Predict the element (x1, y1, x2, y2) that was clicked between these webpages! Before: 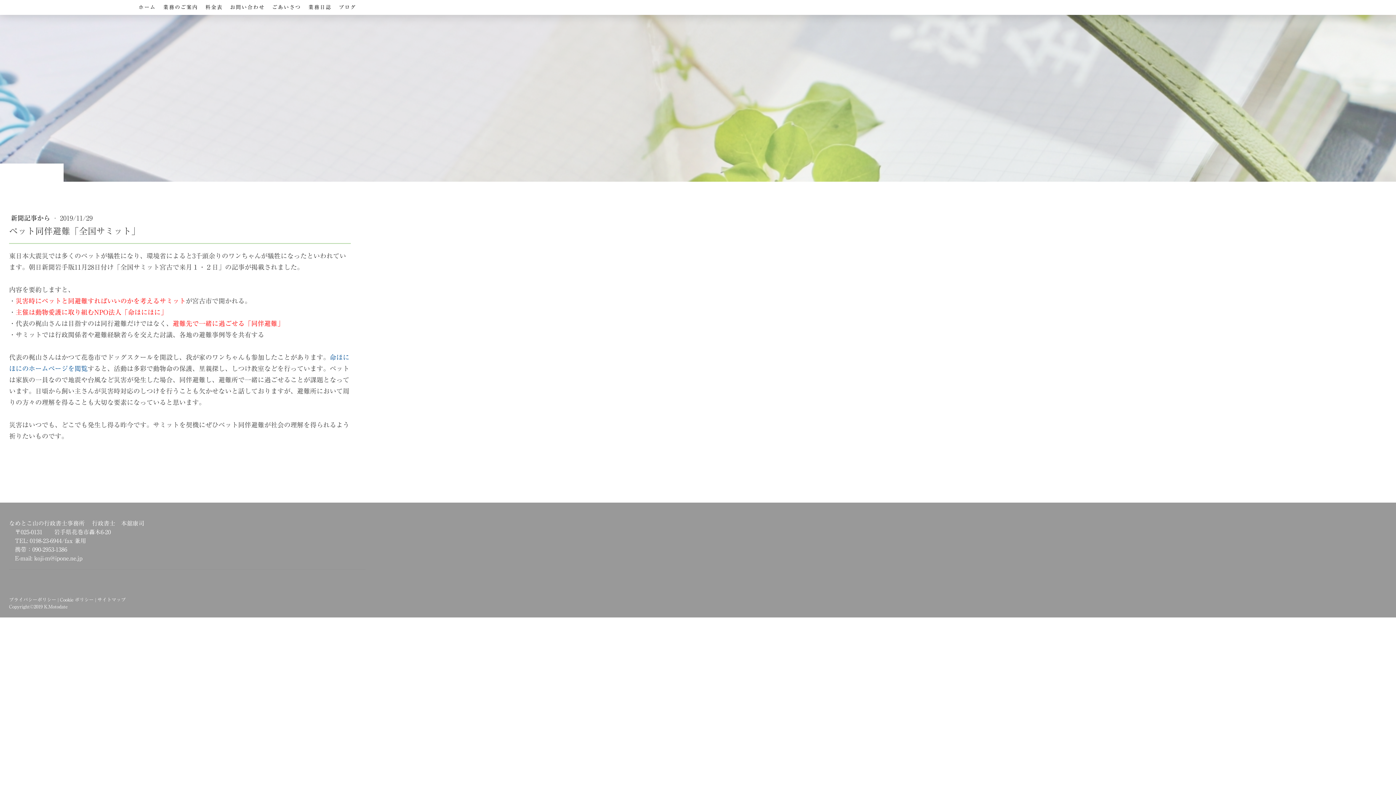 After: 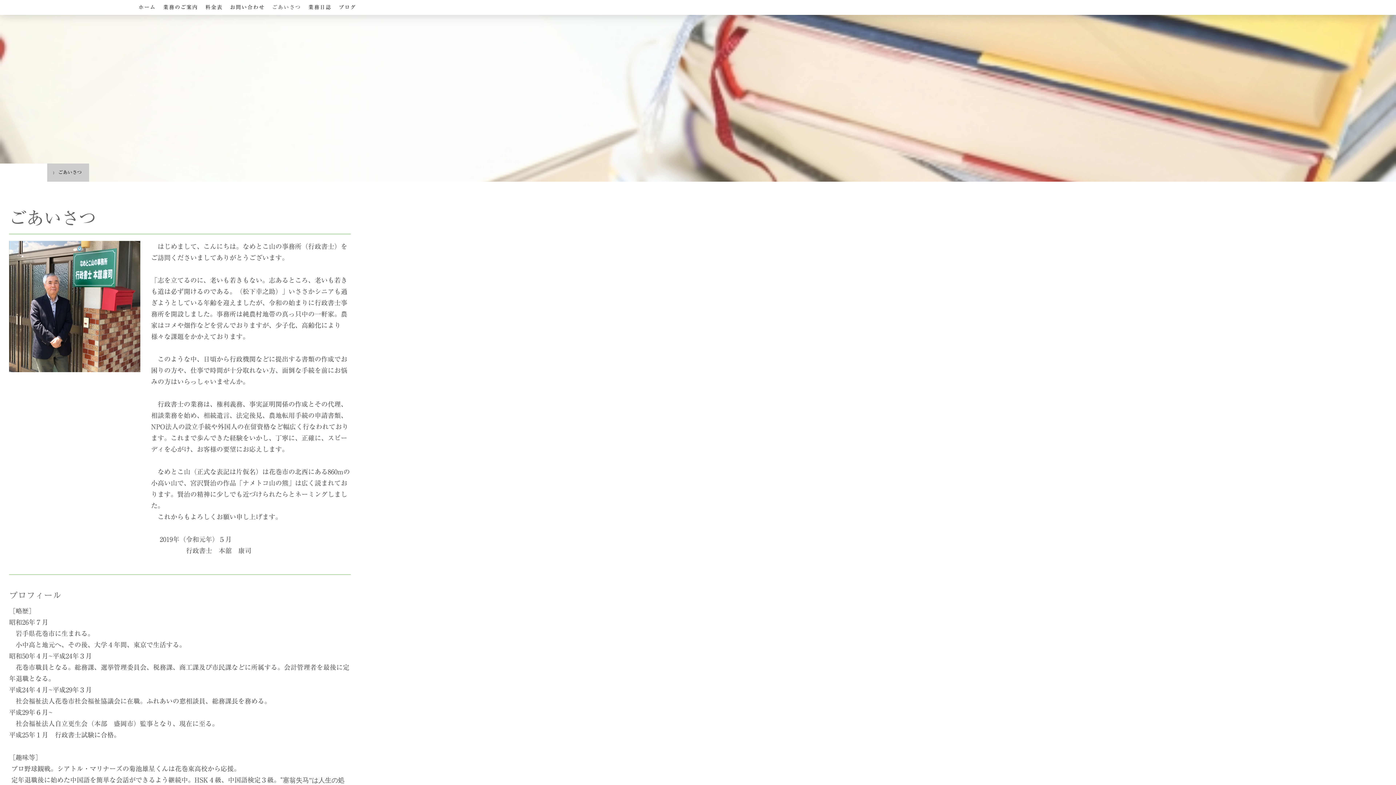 Action: label: ごあいさつ bbox: (268, 0, 304, 14)